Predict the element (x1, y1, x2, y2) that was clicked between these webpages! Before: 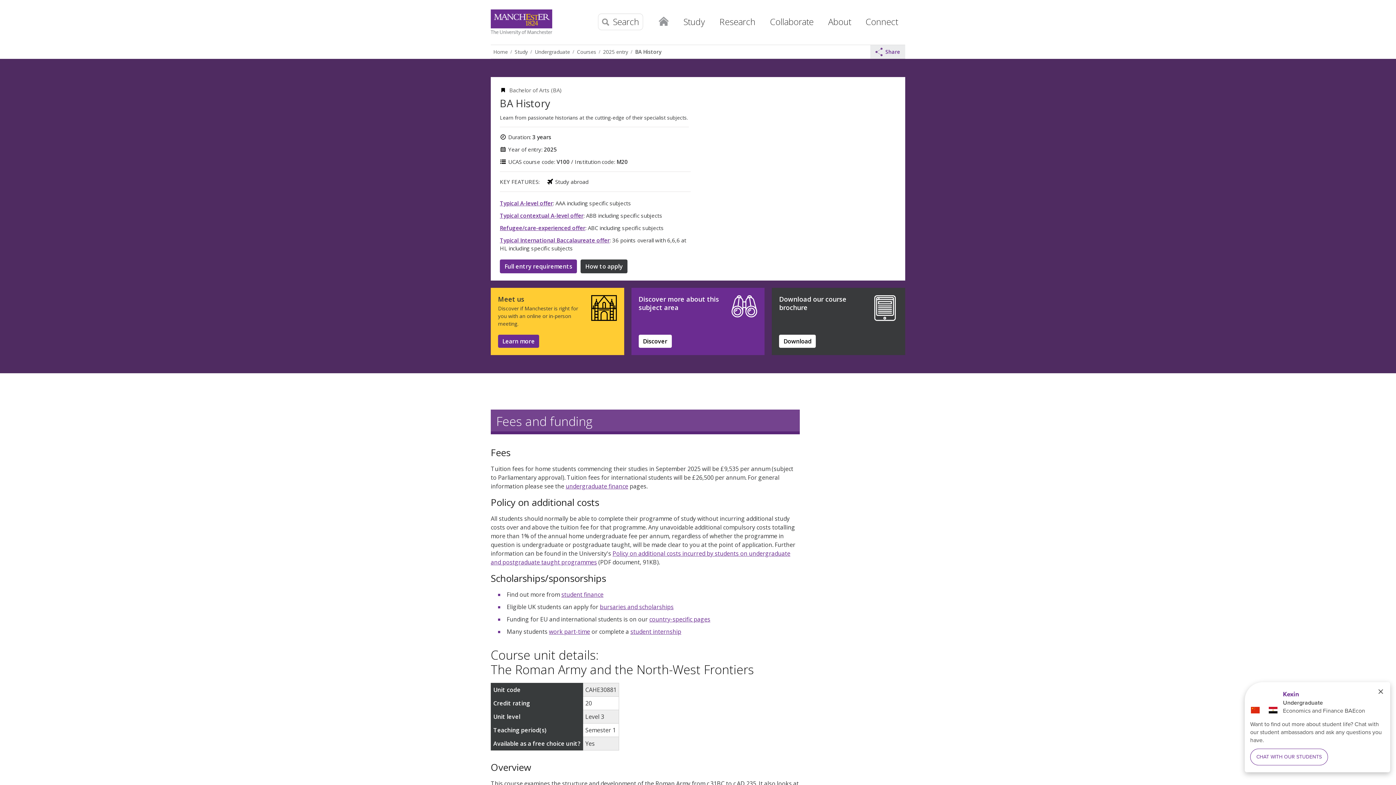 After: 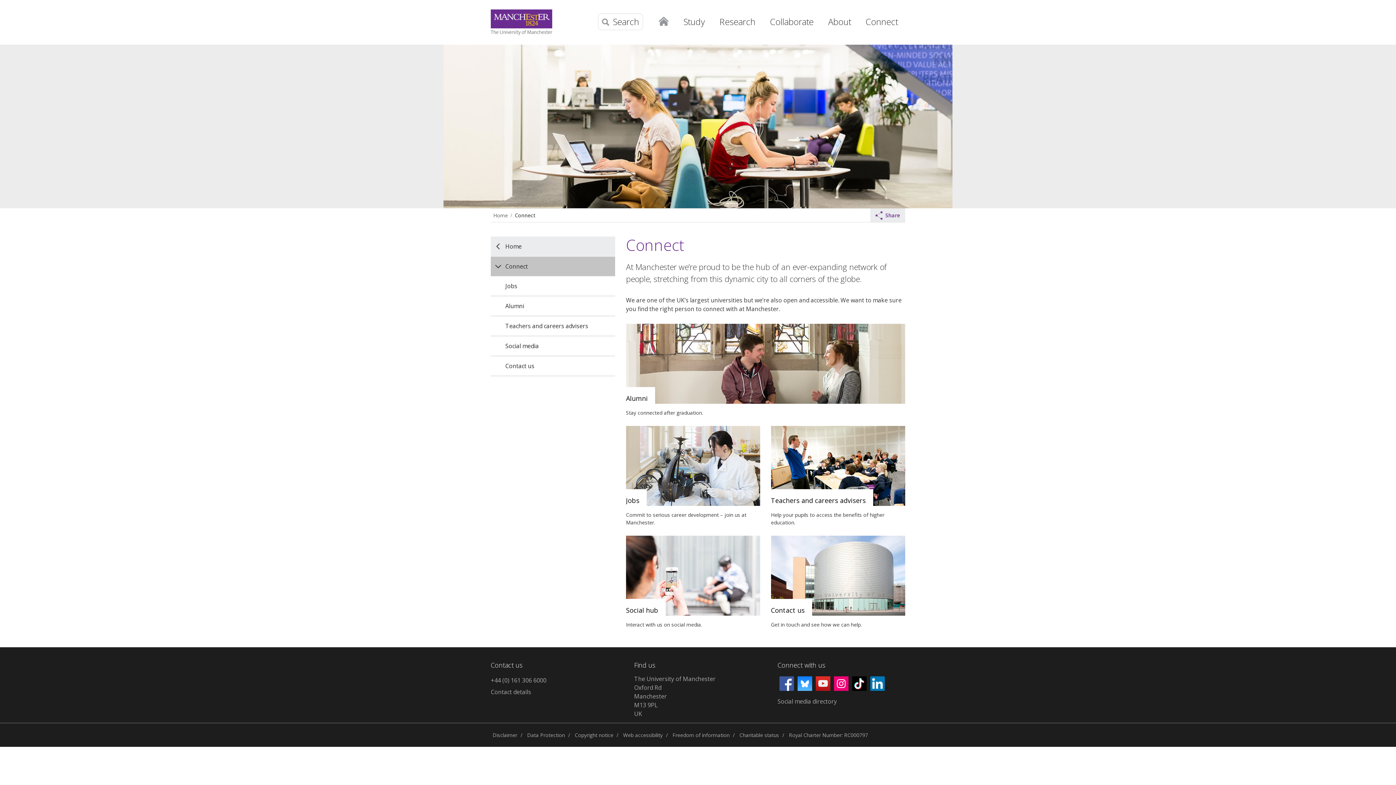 Action: bbox: (858, 9, 905, 39) label: Connect